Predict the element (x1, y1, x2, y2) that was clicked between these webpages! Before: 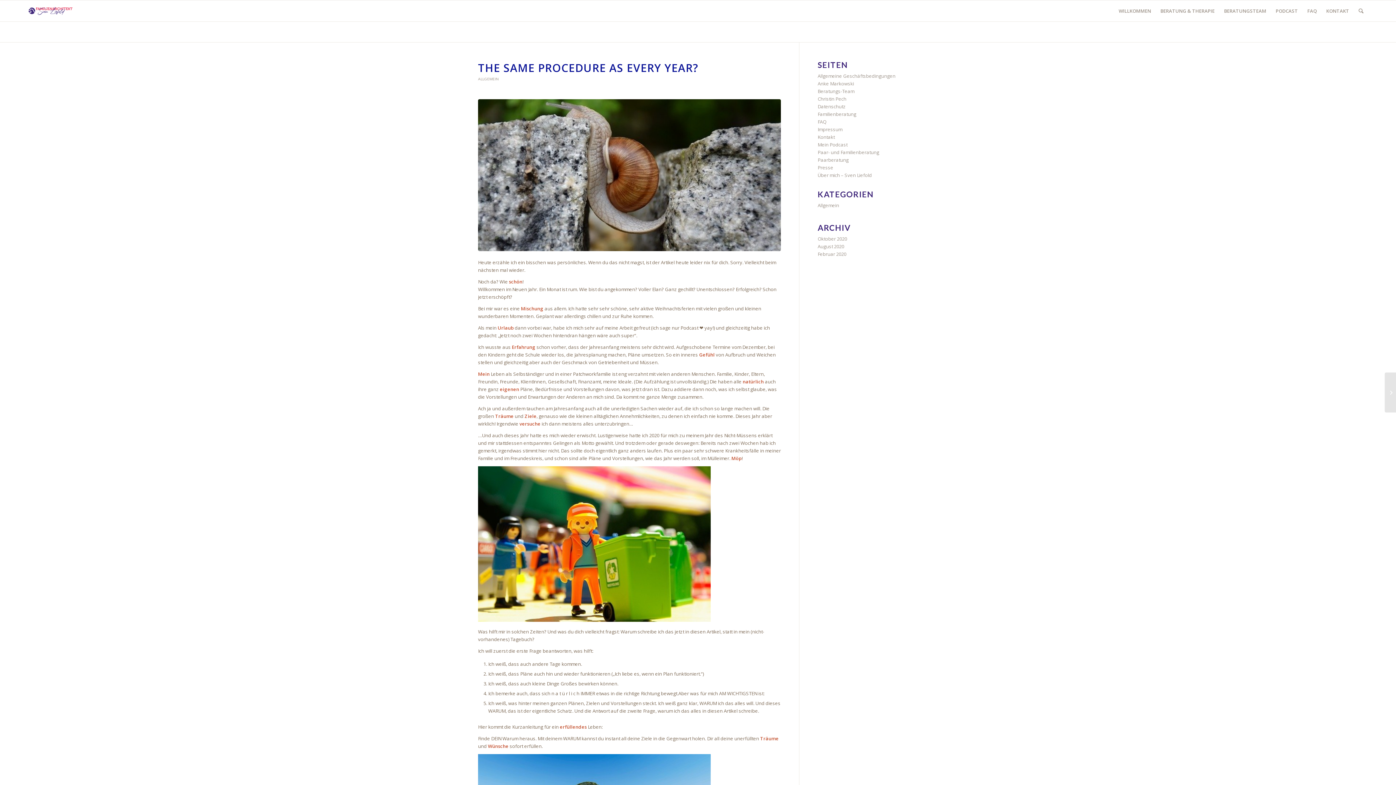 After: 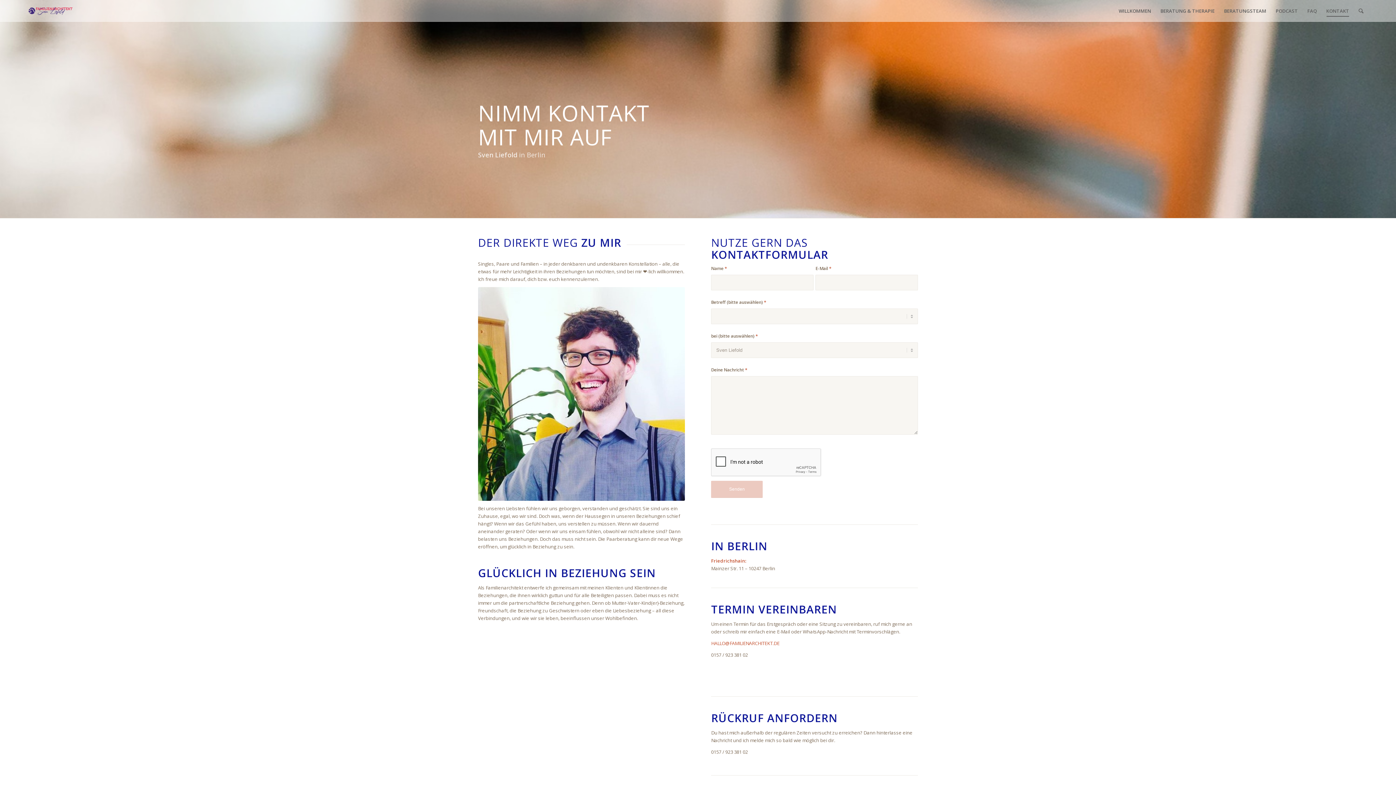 Action: label: Kontakt bbox: (817, 133, 835, 140)